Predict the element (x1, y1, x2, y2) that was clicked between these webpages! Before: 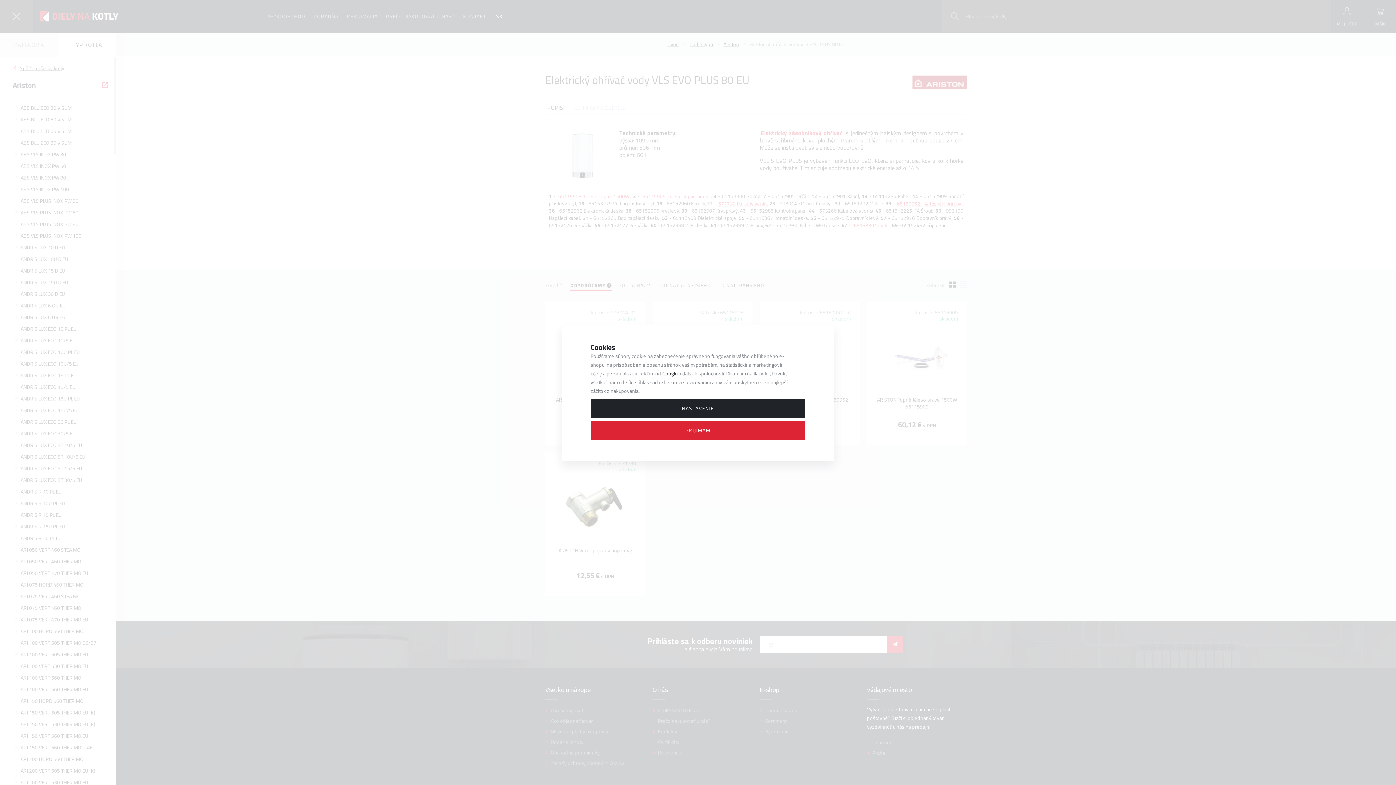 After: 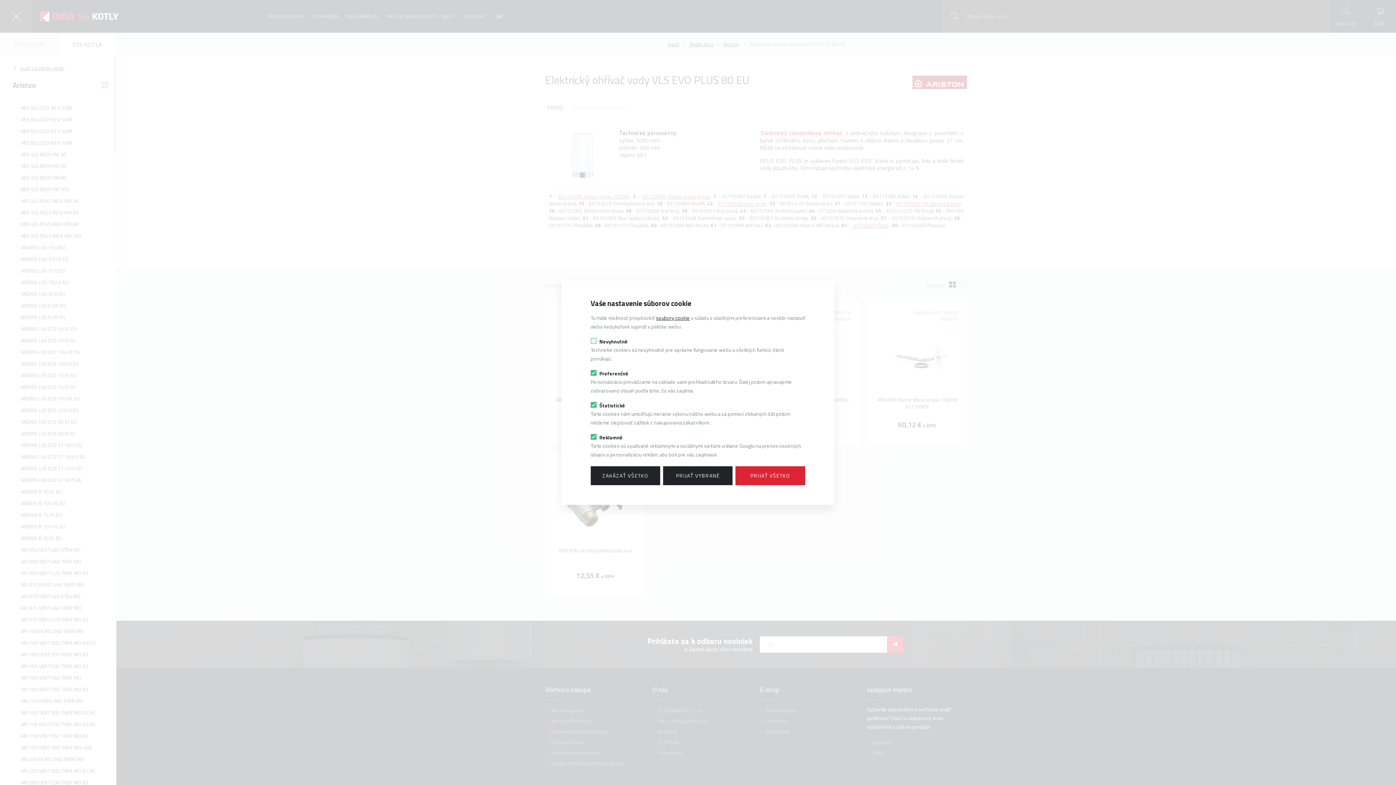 Action: bbox: (590, 399, 805, 418) label: NASTAVENIE